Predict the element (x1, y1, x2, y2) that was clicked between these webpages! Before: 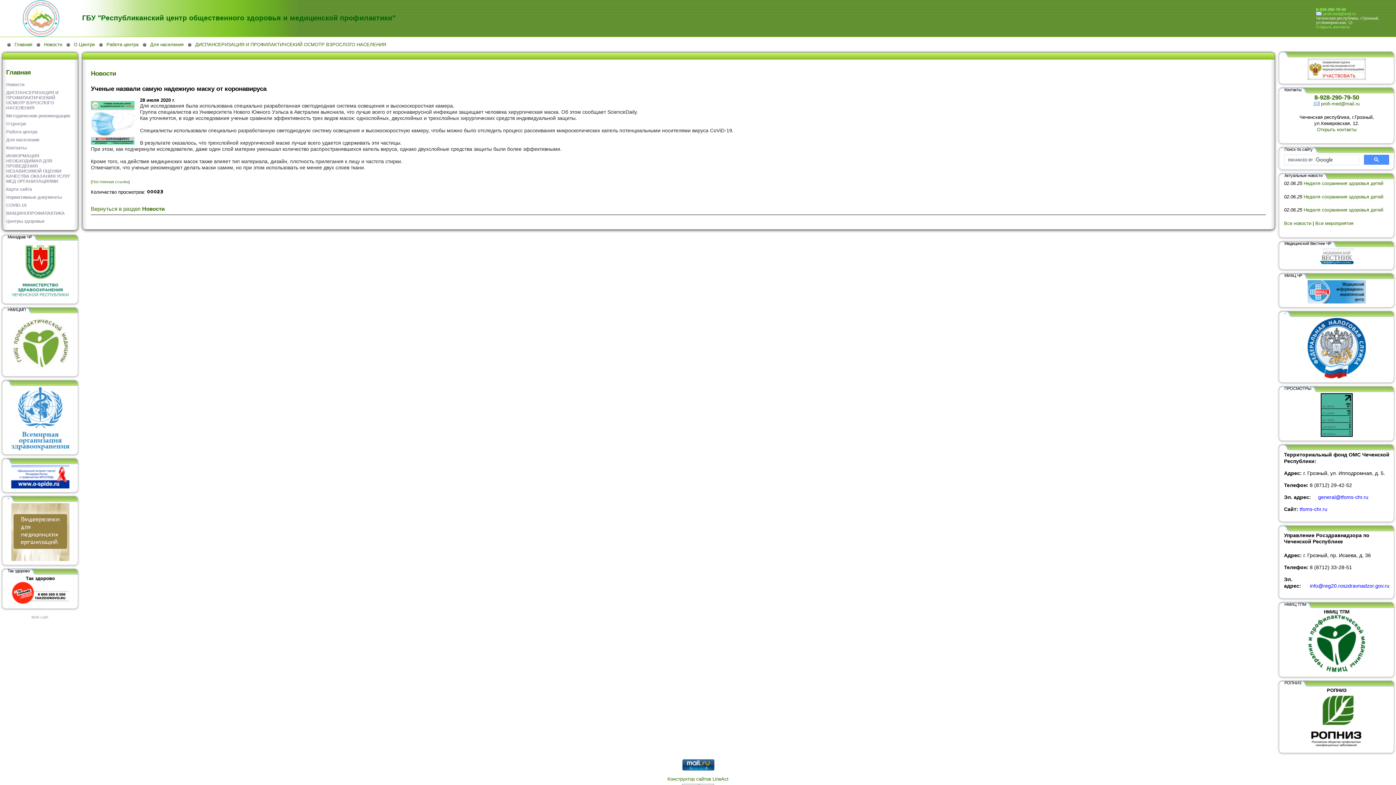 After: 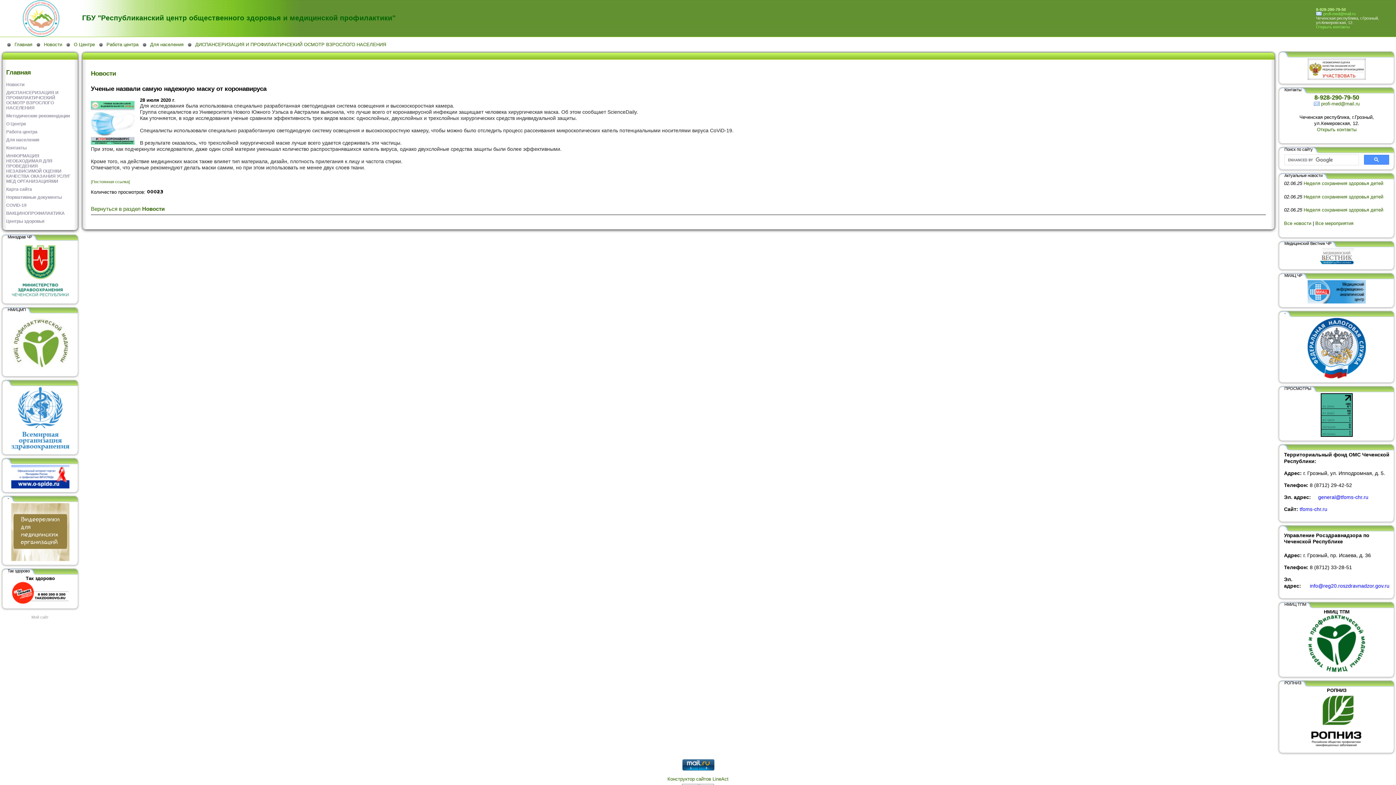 Action: bbox: (1316, 7, 1346, 11) label: 8-928-290-79-50